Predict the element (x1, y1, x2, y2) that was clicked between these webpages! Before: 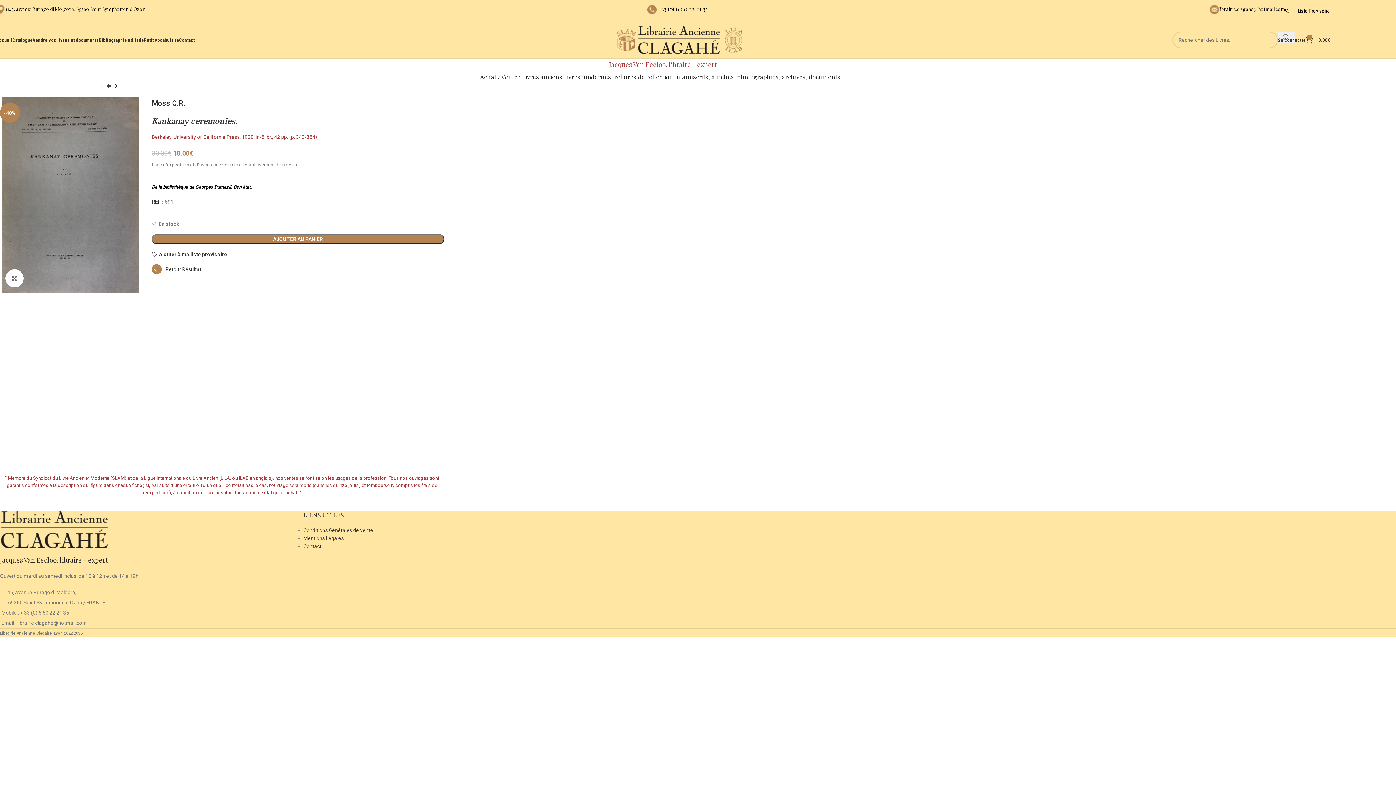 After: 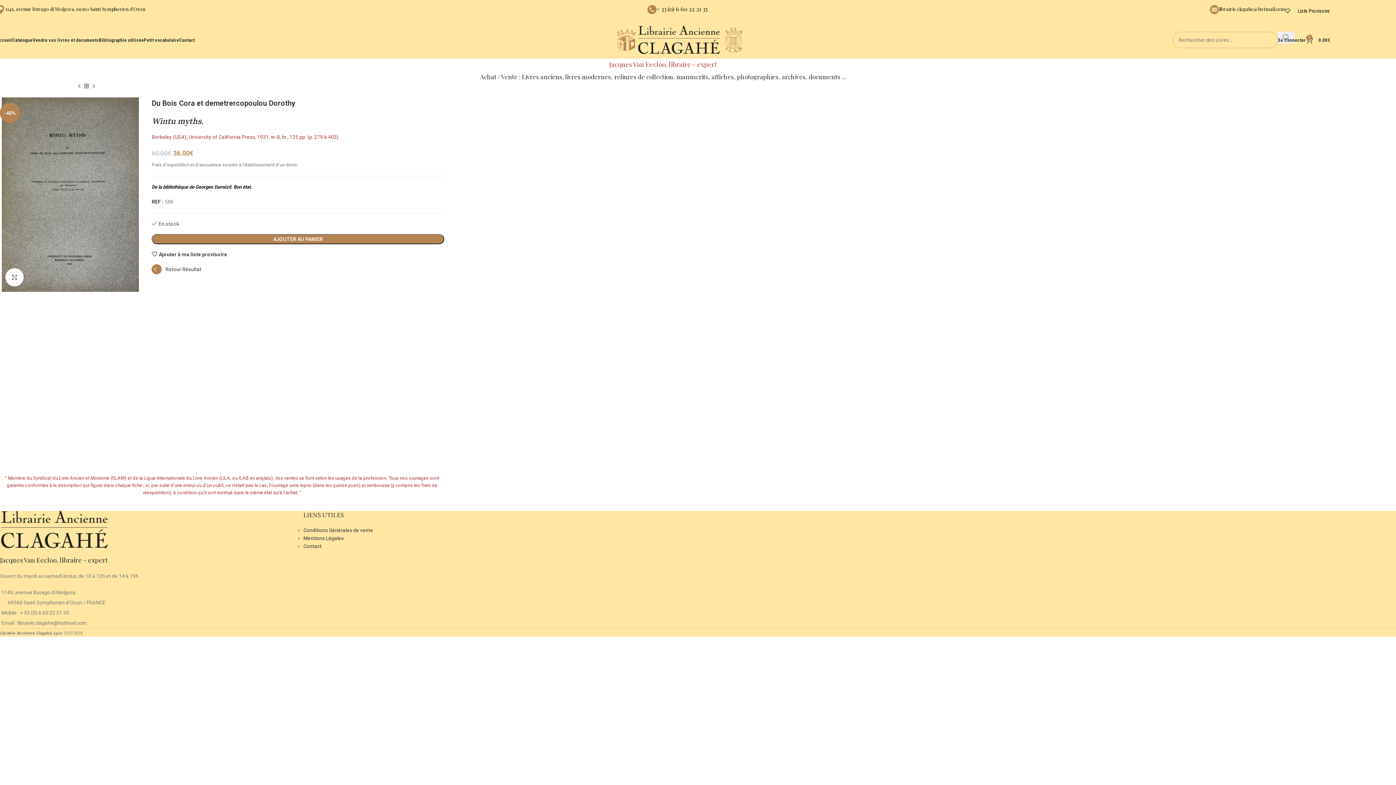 Action: label: Livre précédent bbox: (97, 82, 105, 89)